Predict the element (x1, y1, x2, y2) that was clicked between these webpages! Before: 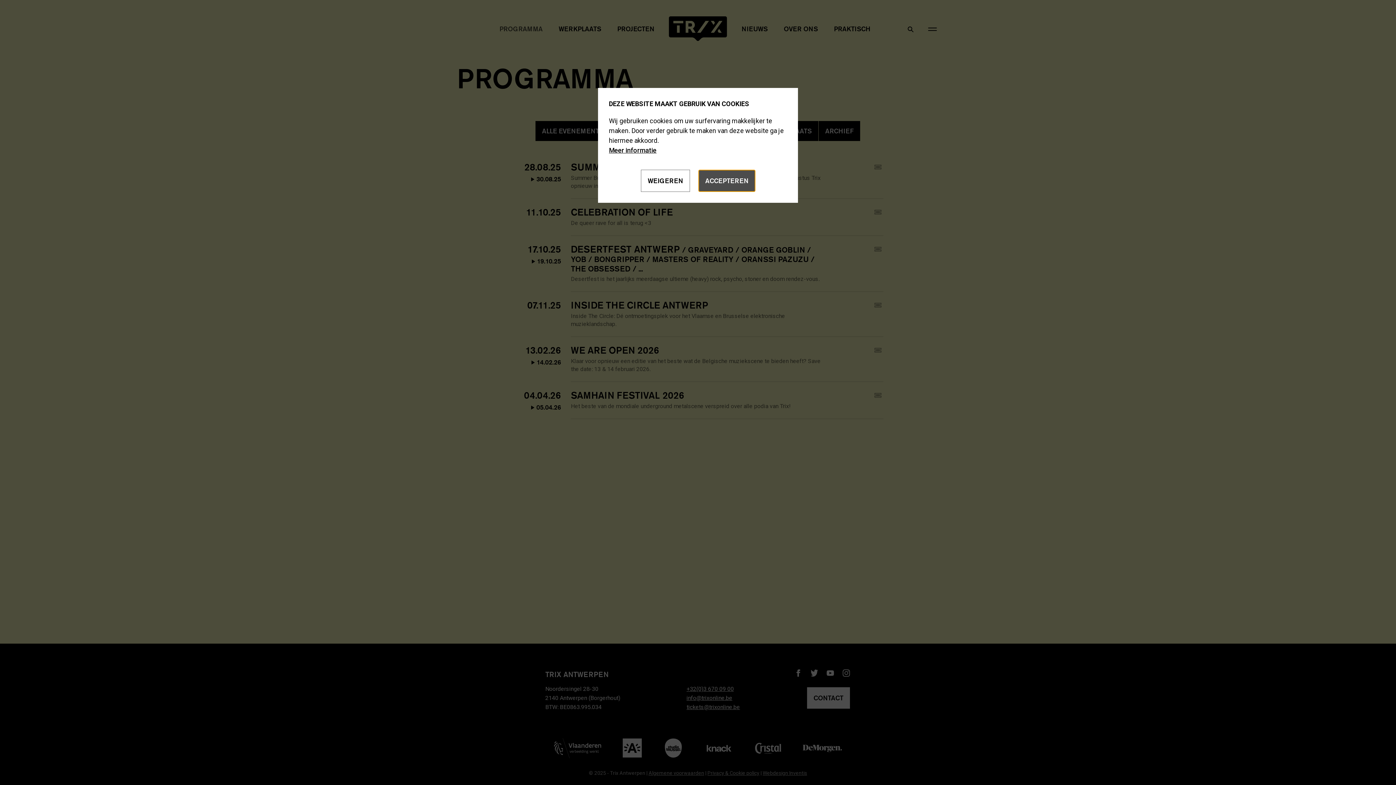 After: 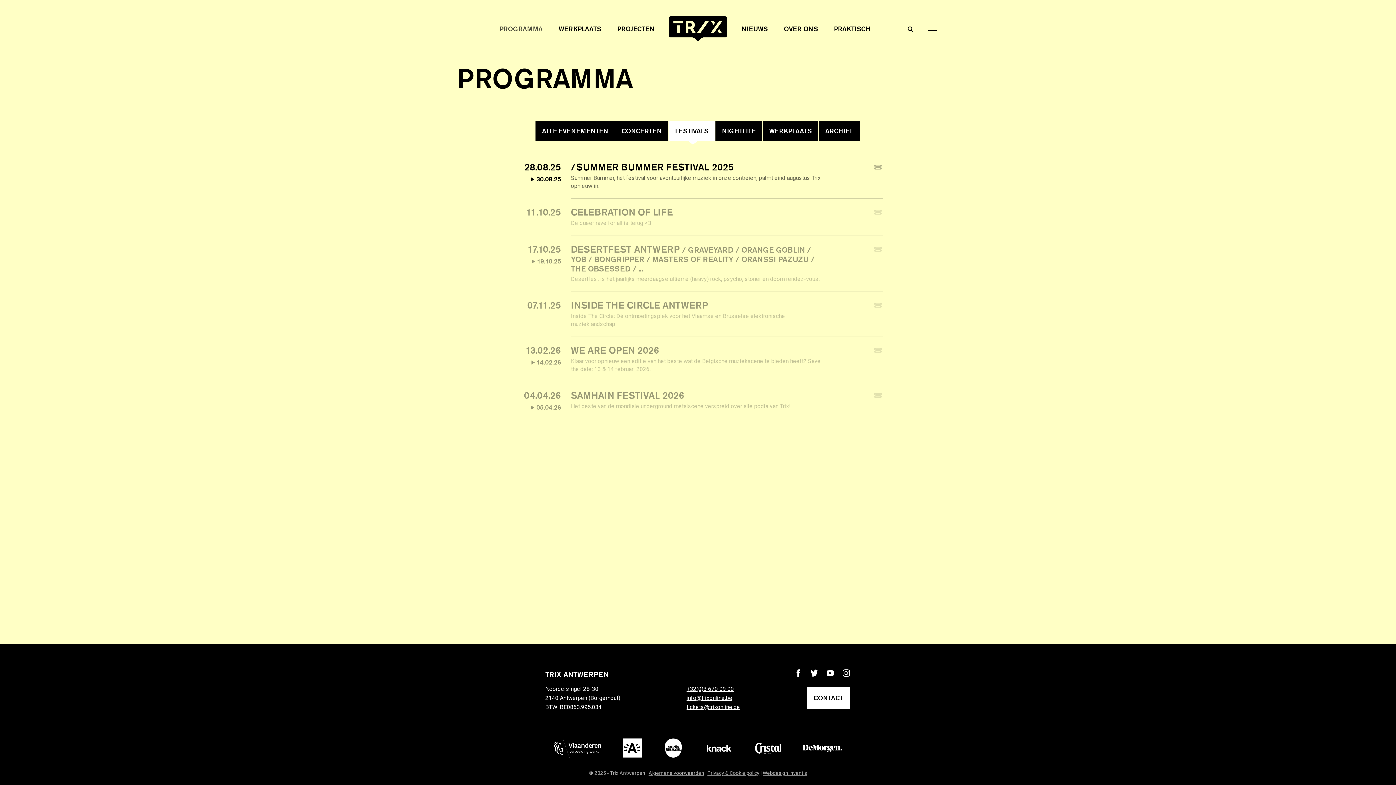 Action: bbox: (641, 169, 690, 192) label: WEIGEREN